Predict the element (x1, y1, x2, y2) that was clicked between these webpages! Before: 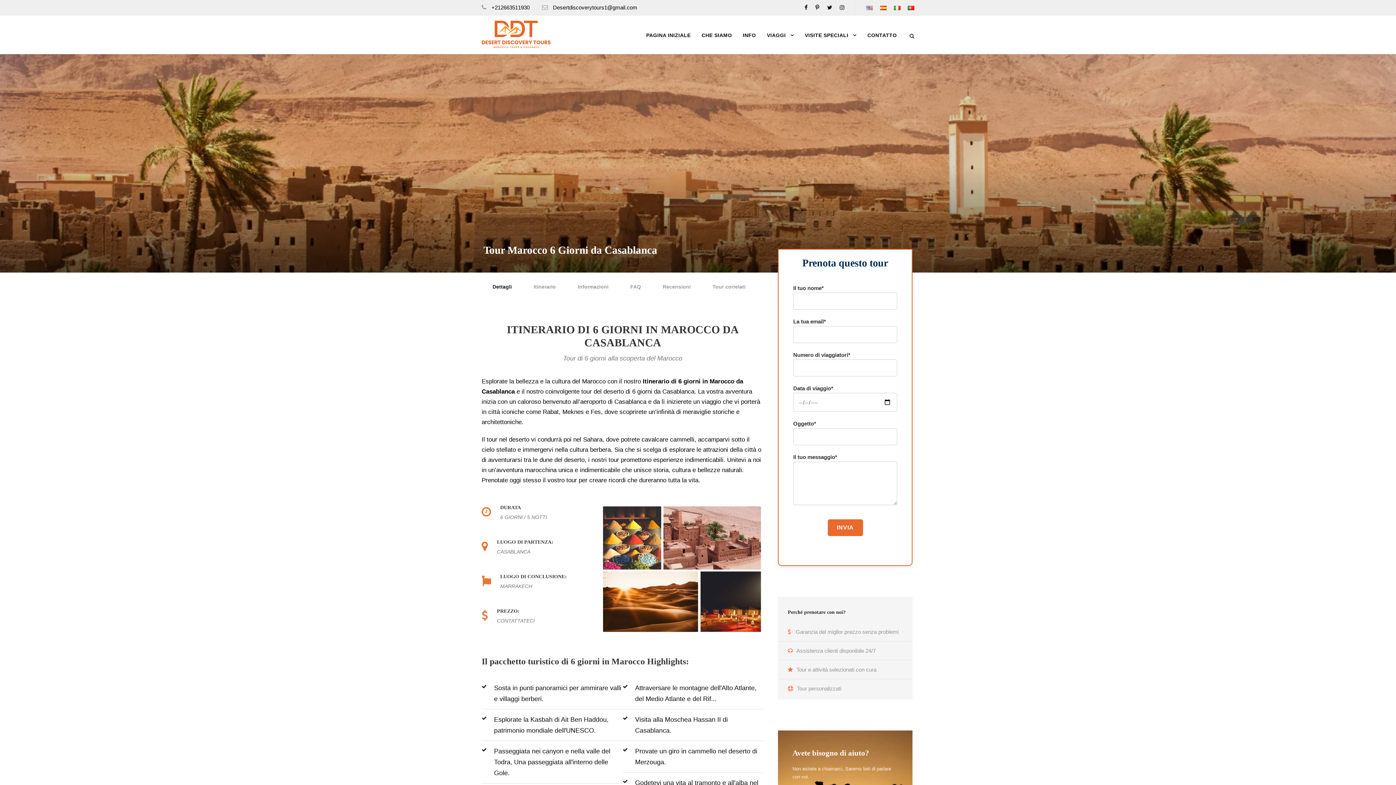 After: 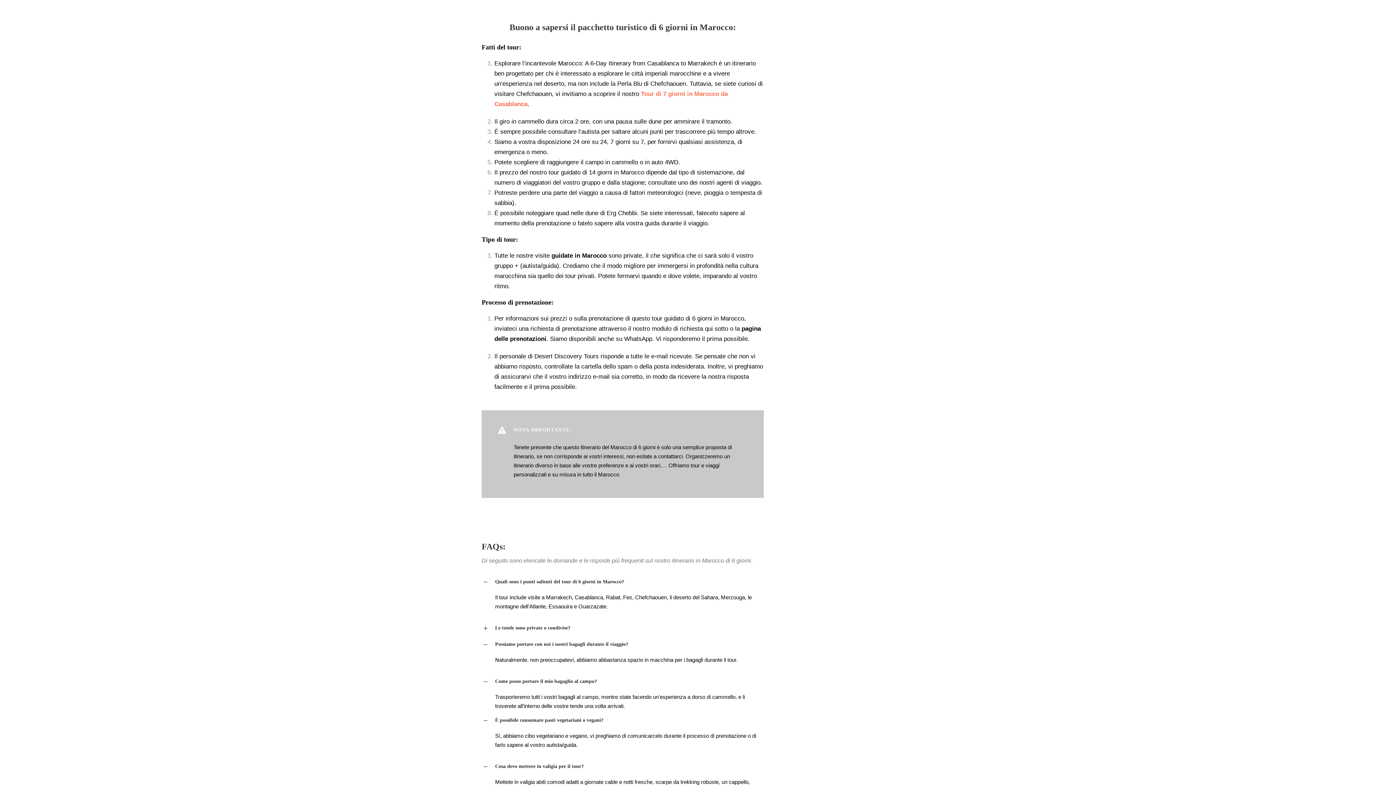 Action: bbox: (568, 272, 617, 301) label: Informazioni